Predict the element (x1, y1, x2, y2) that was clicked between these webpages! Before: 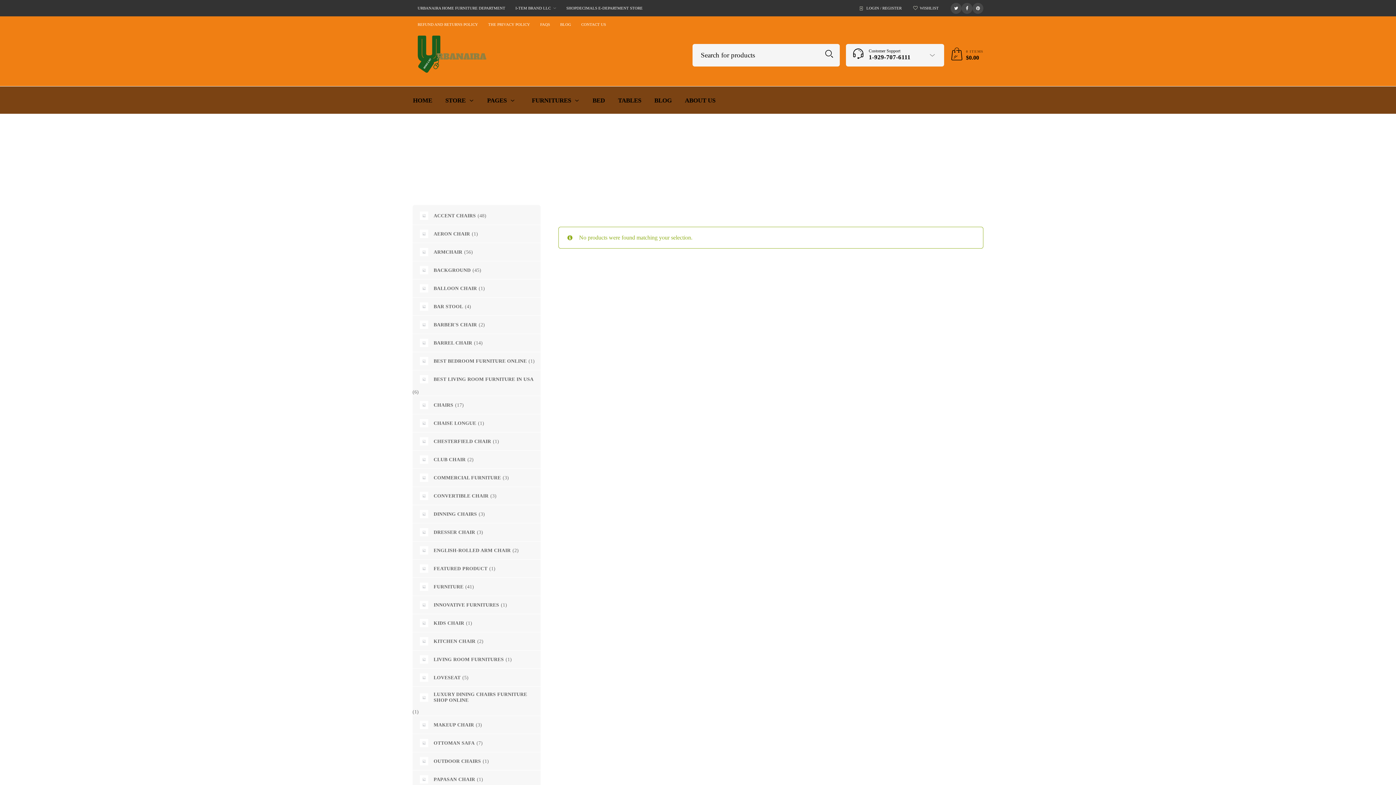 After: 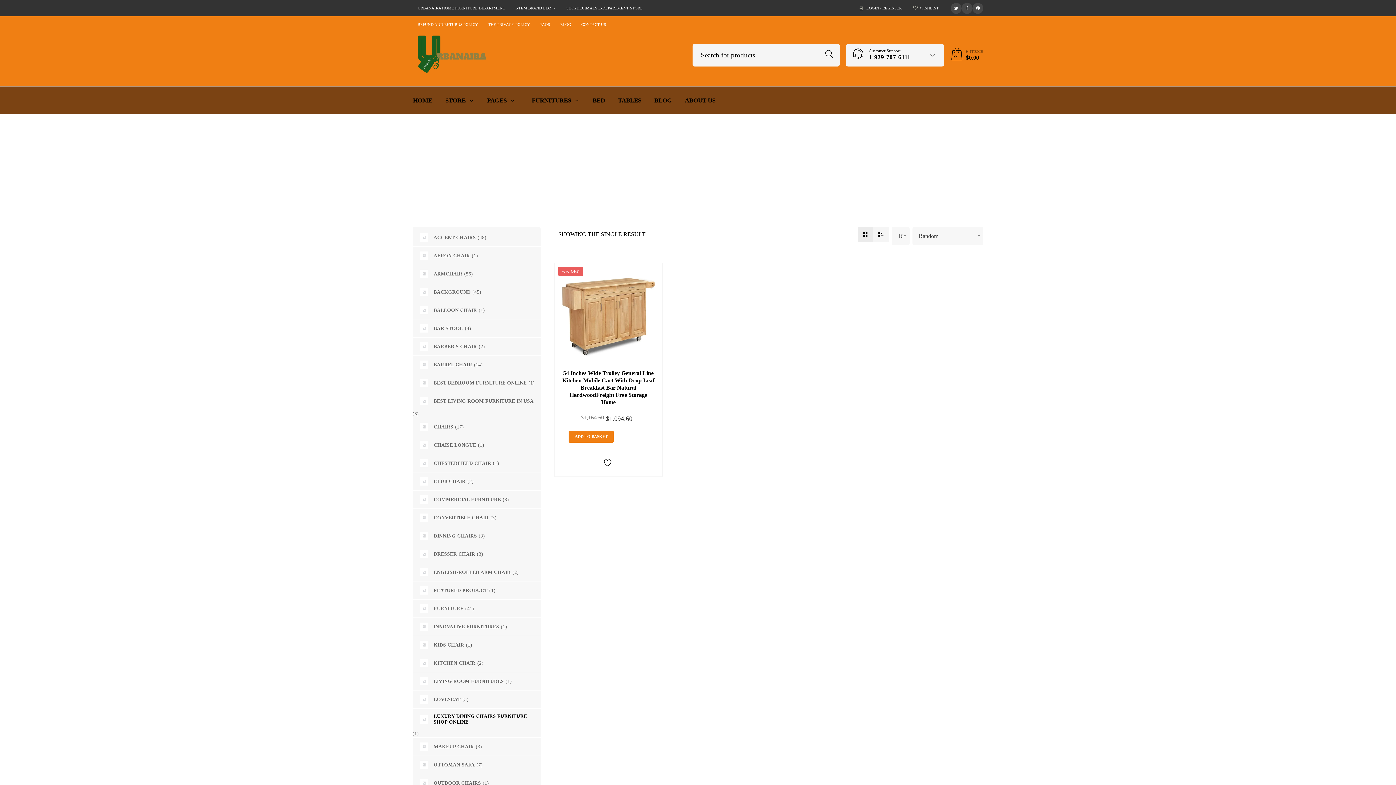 Action: bbox: (412, 687, 540, 708) label: LUXURY DINING CHAIRS FURNITURE SHOP ONLINE